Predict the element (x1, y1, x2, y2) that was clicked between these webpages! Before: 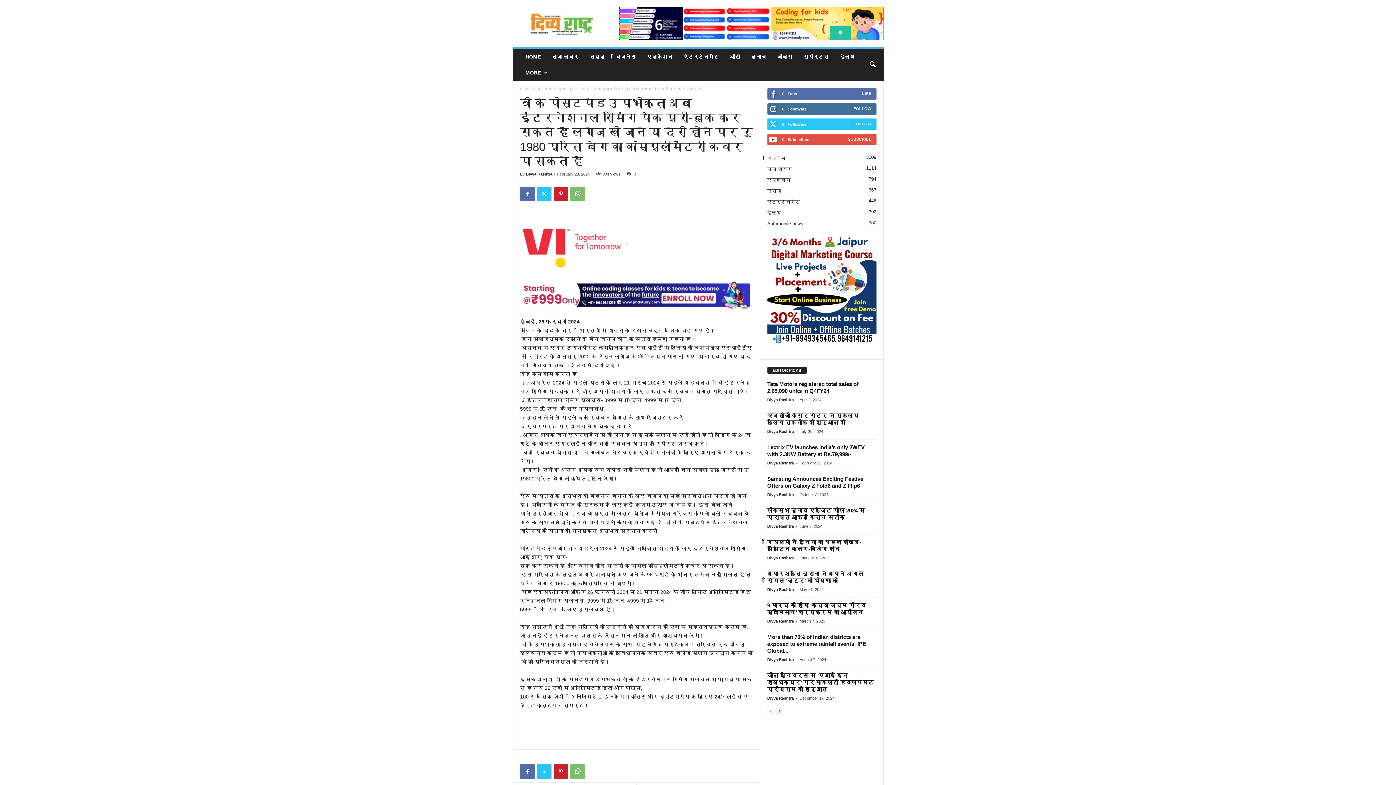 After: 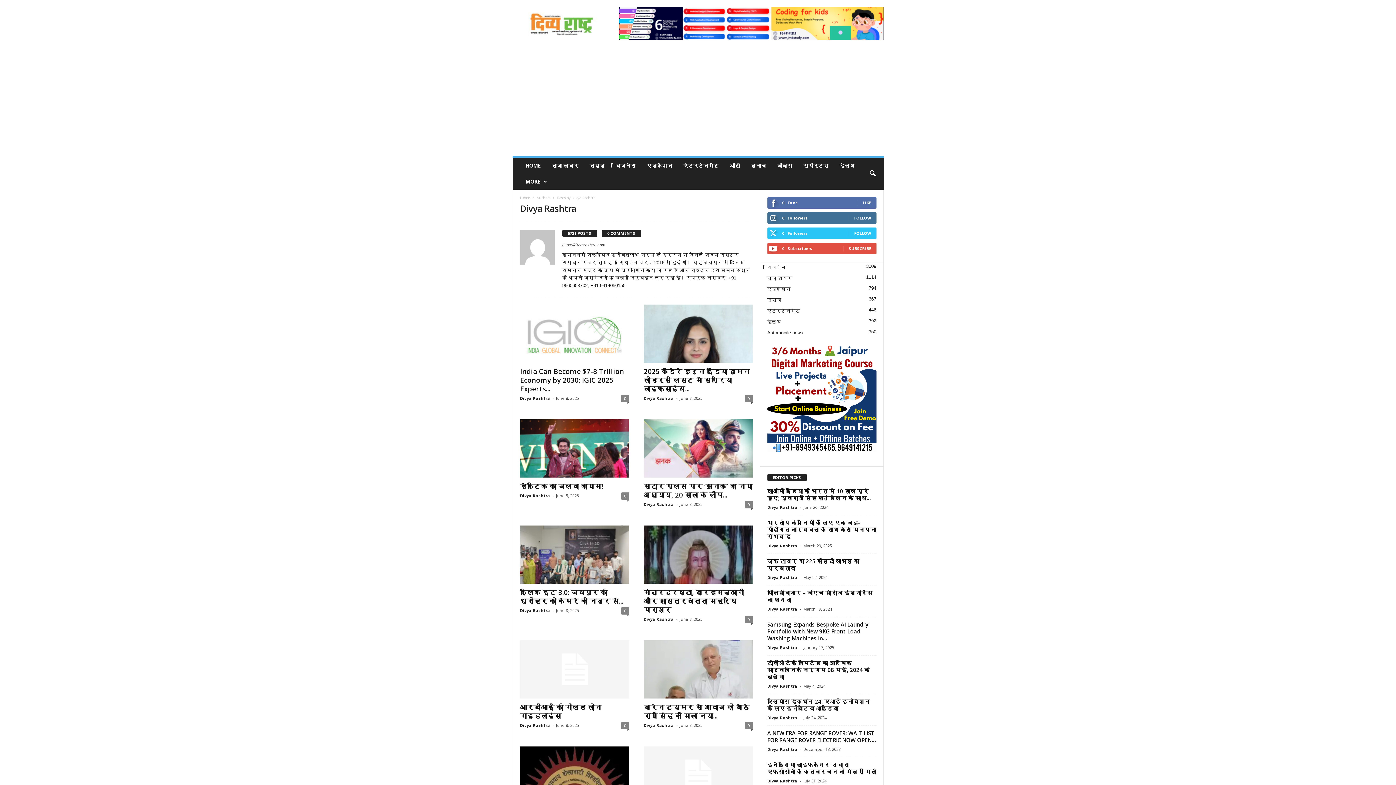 Action: label: Divya Rashtra bbox: (767, 492, 794, 497)